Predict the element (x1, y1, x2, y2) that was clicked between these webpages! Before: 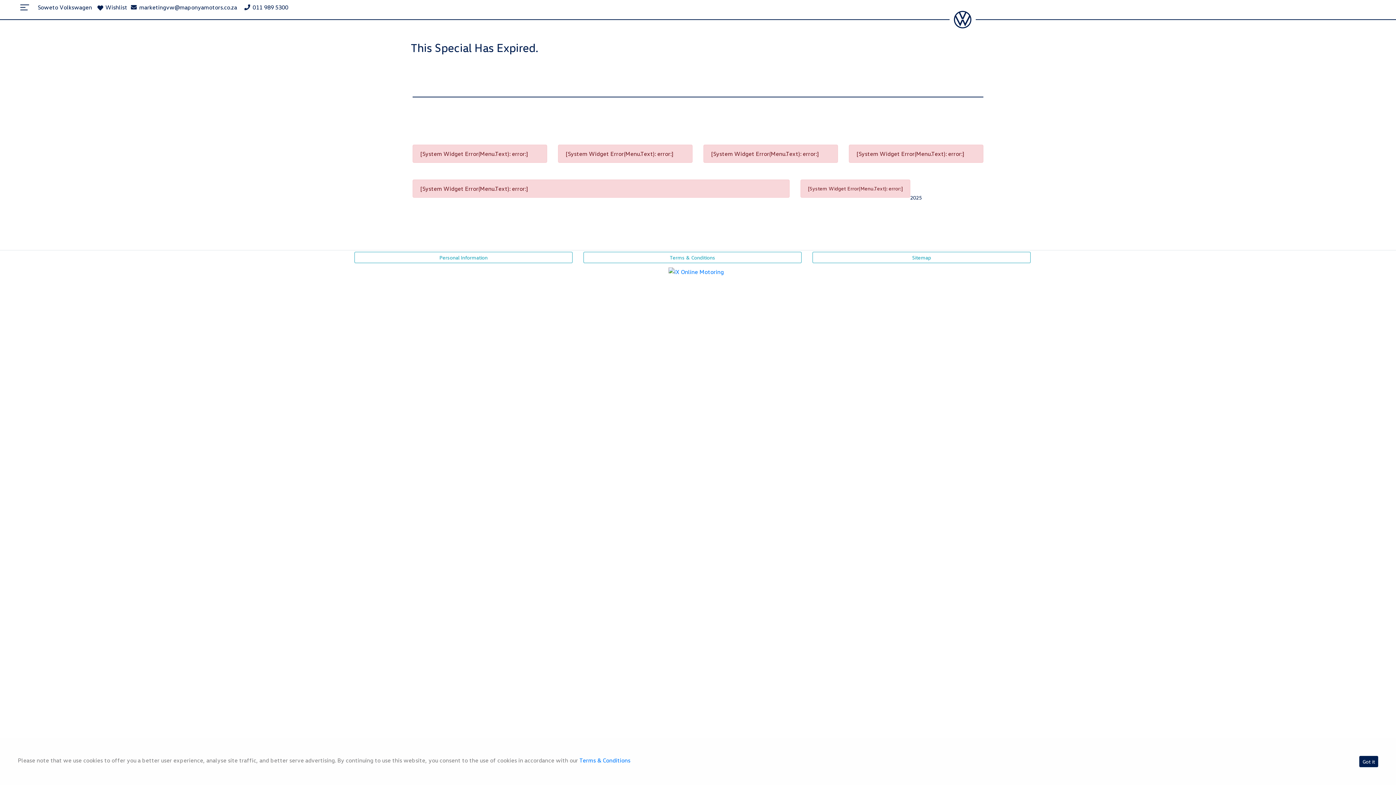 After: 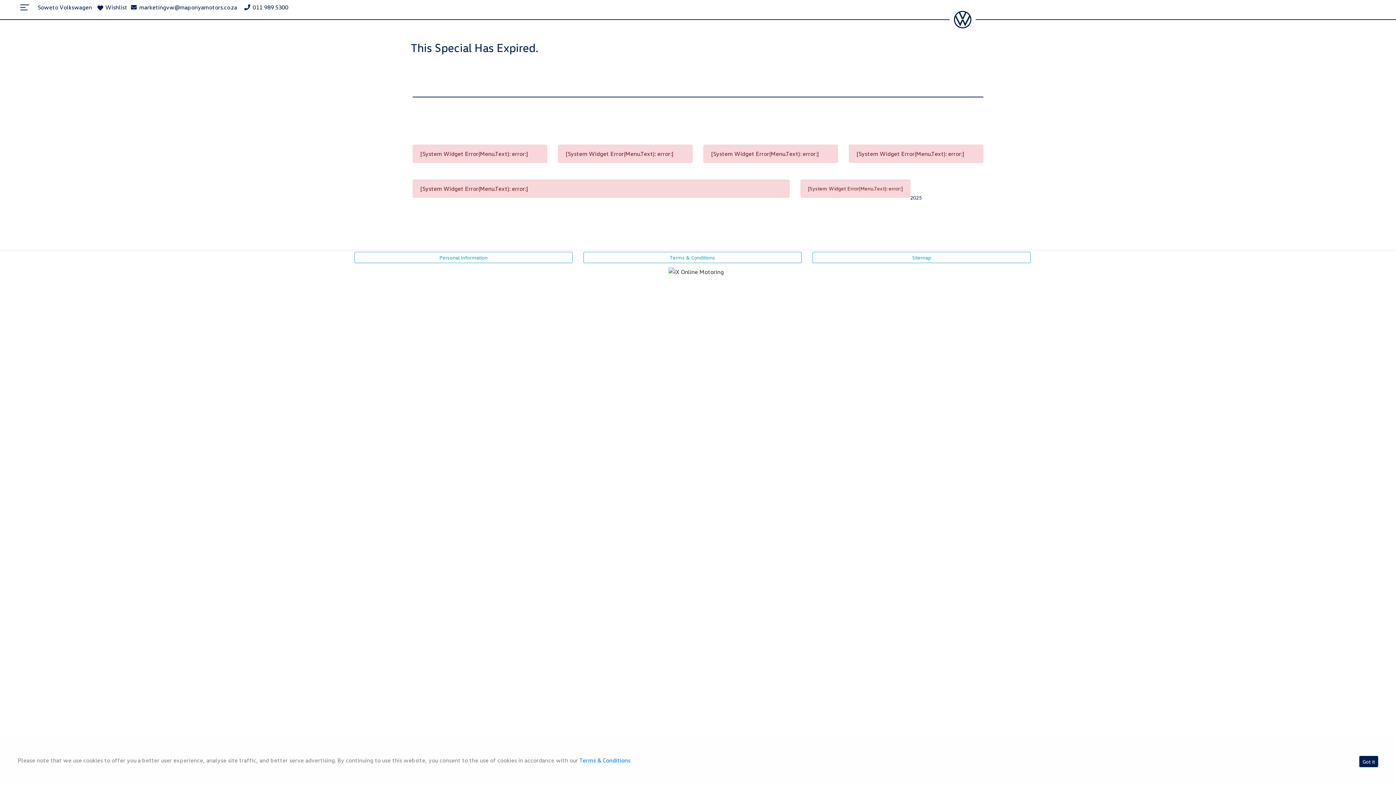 Action: bbox: (668, 277, 727, 284)